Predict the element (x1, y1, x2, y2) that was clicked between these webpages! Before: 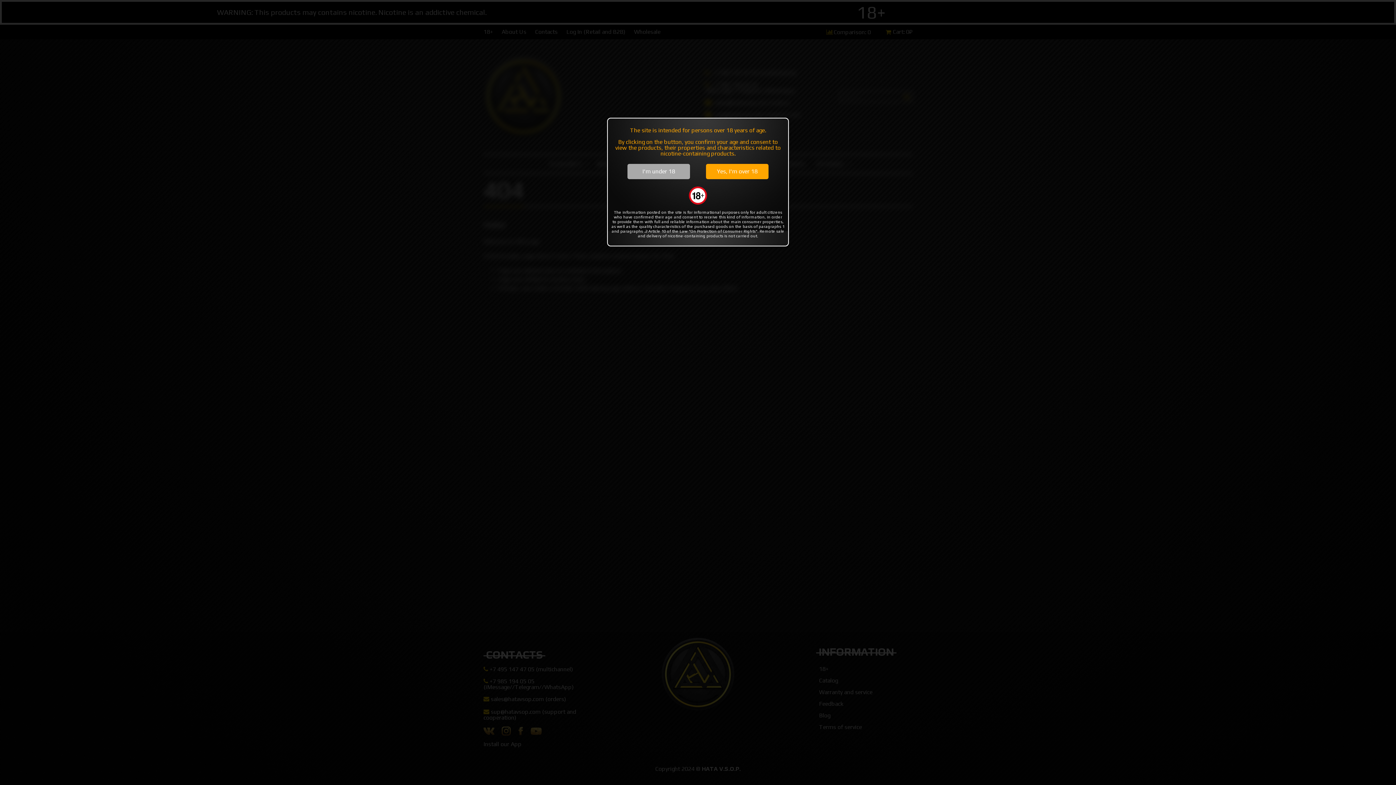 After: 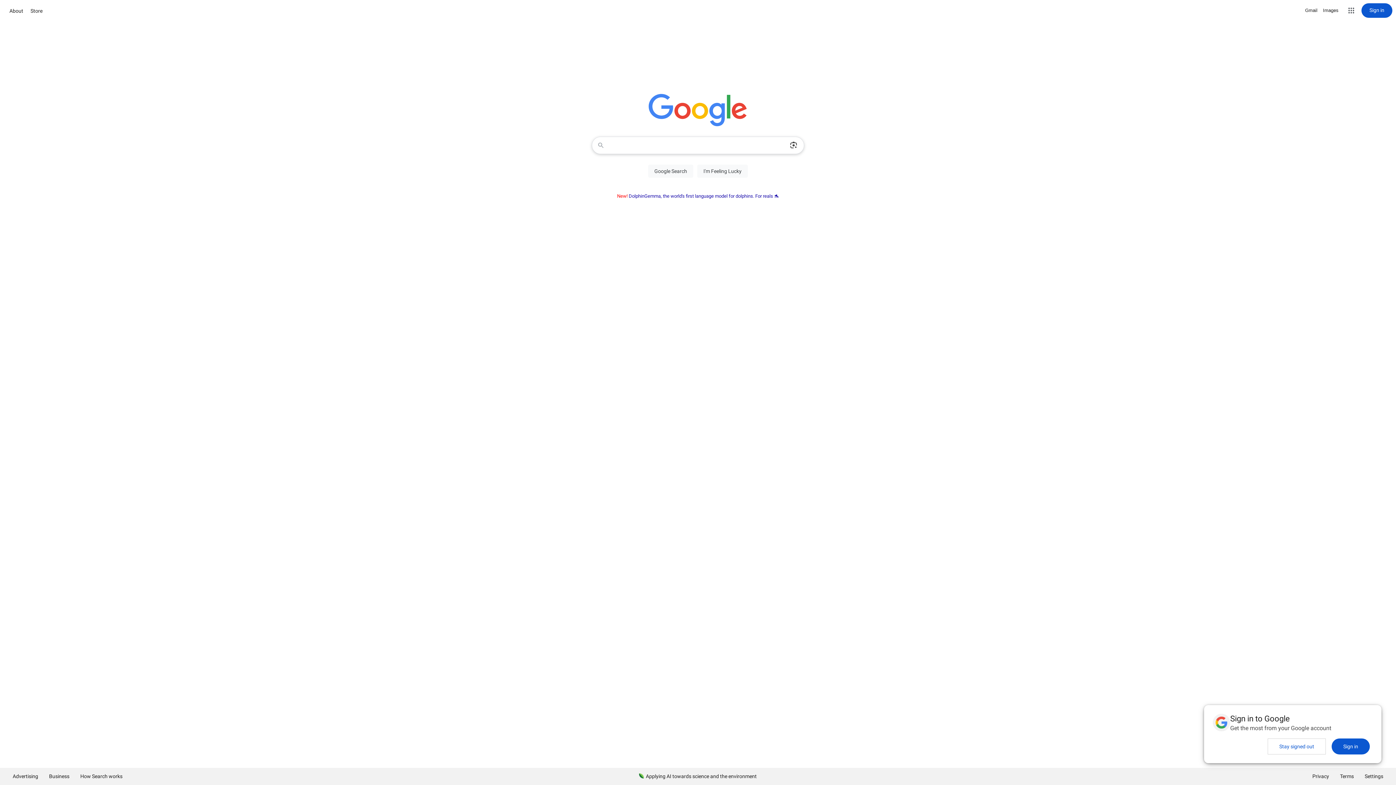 Action: label: I'm under 18 bbox: (627, 164, 690, 179)